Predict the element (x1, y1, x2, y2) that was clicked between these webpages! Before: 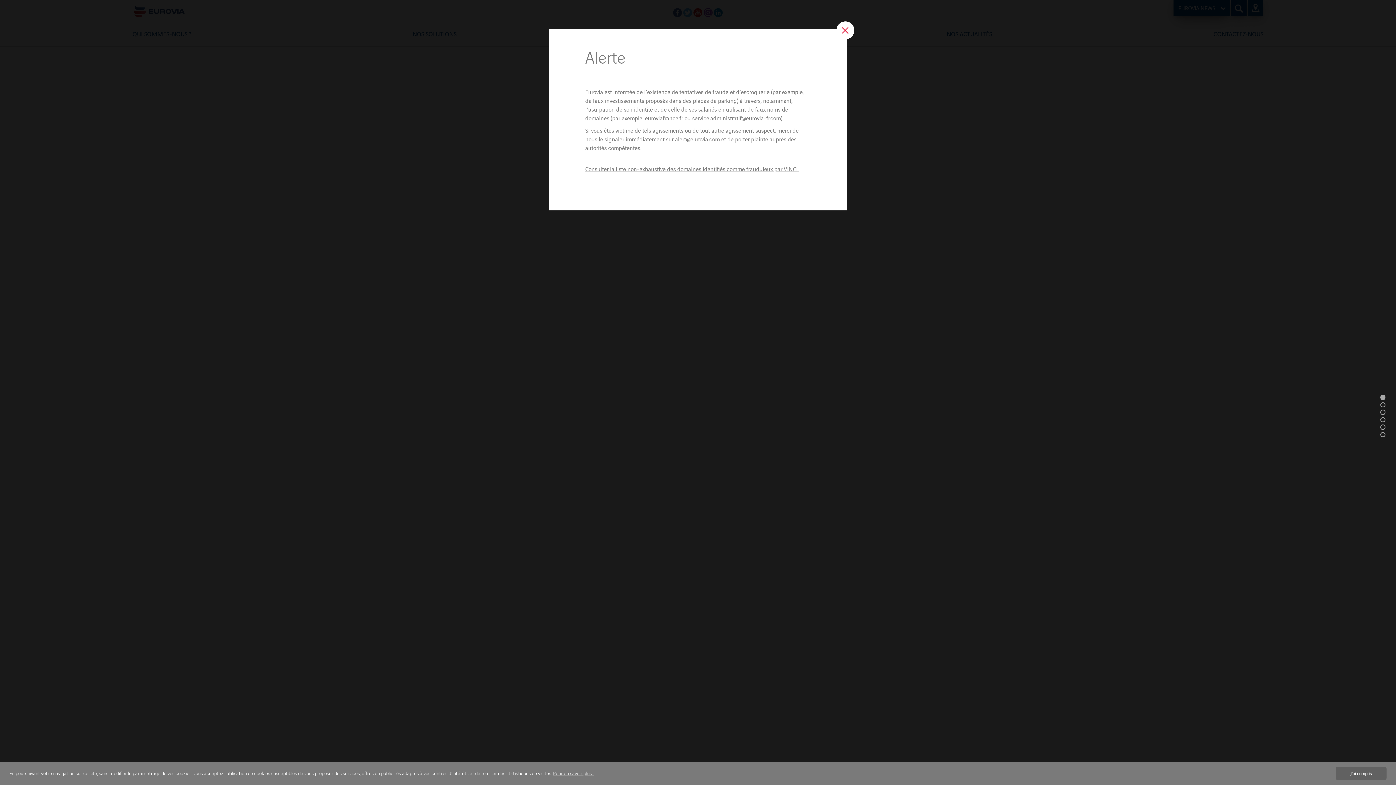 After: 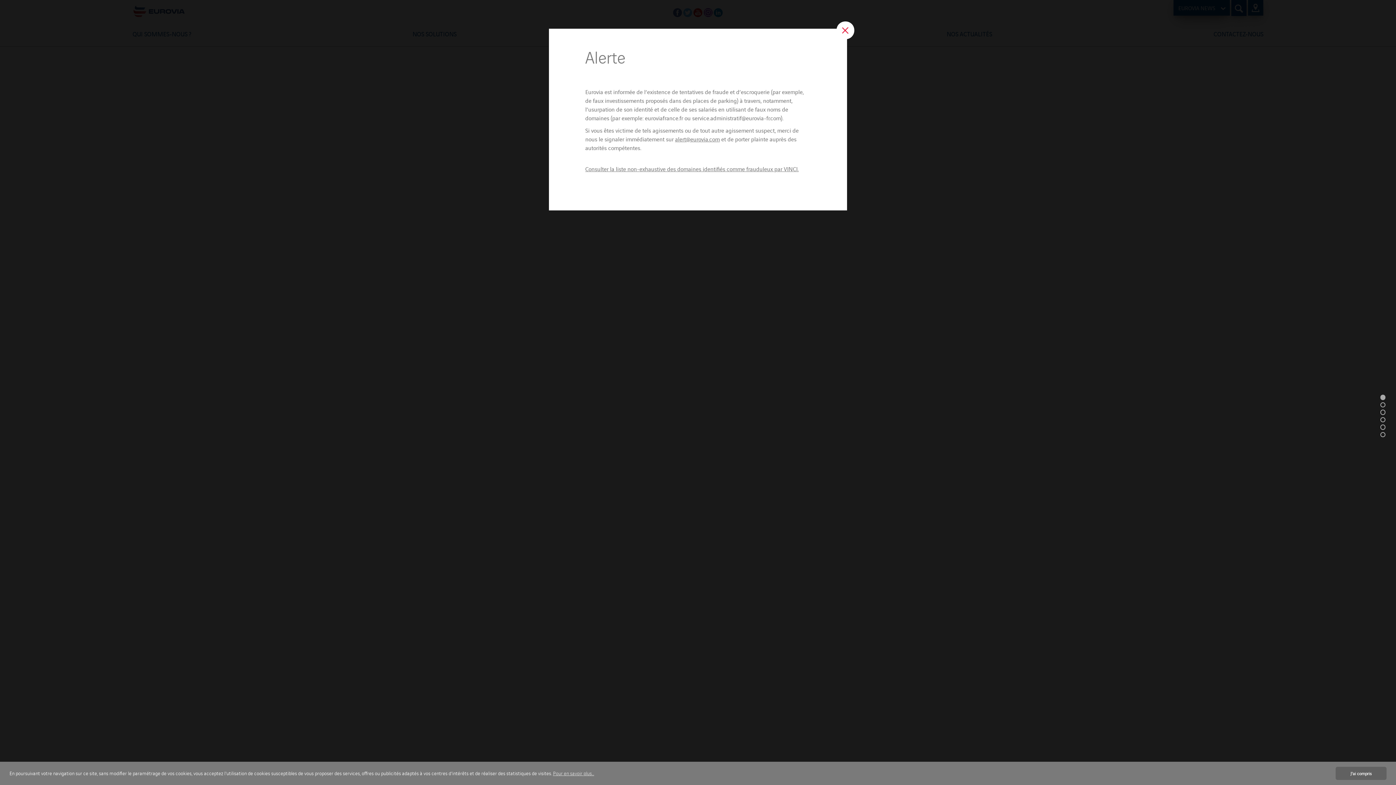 Action: bbox: (675, 134, 719, 142) label: alert@eurovia.com